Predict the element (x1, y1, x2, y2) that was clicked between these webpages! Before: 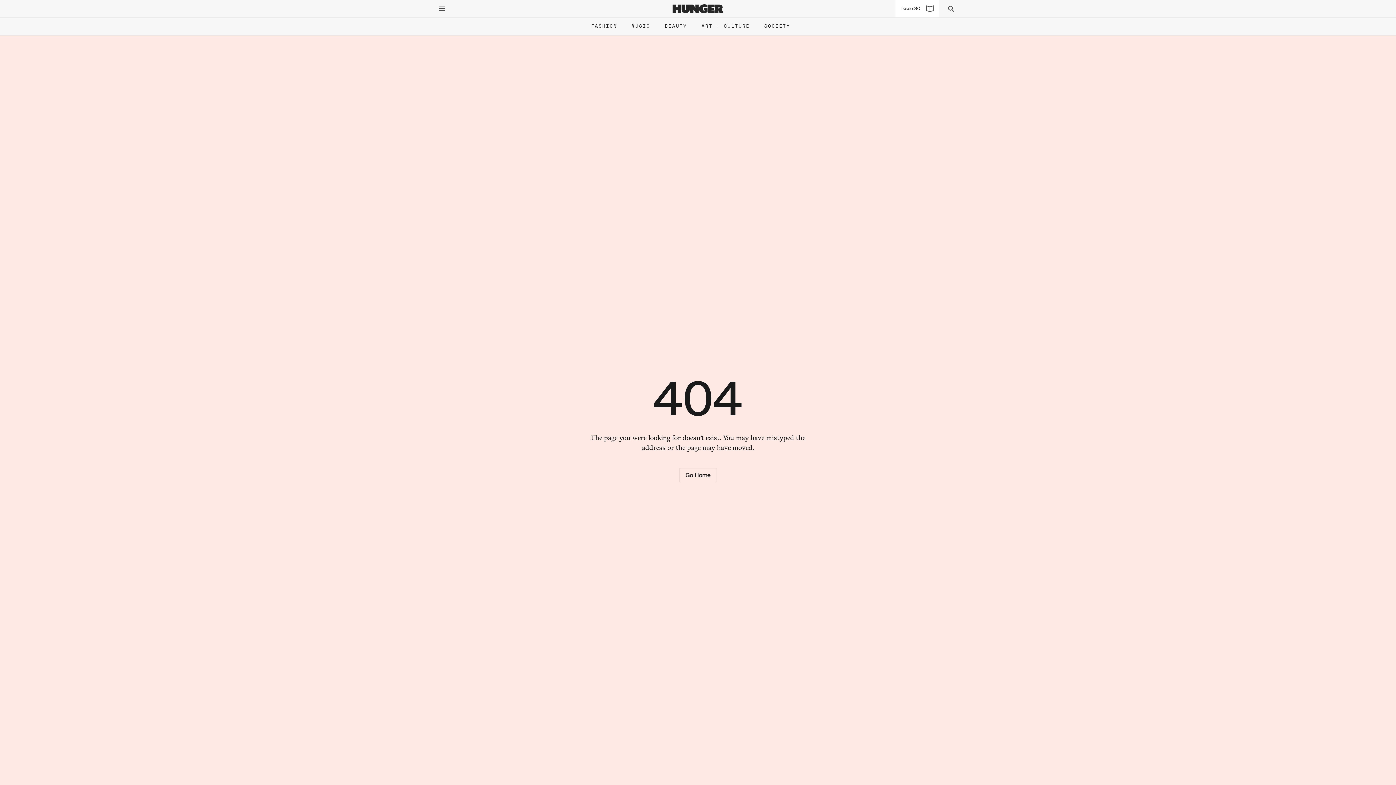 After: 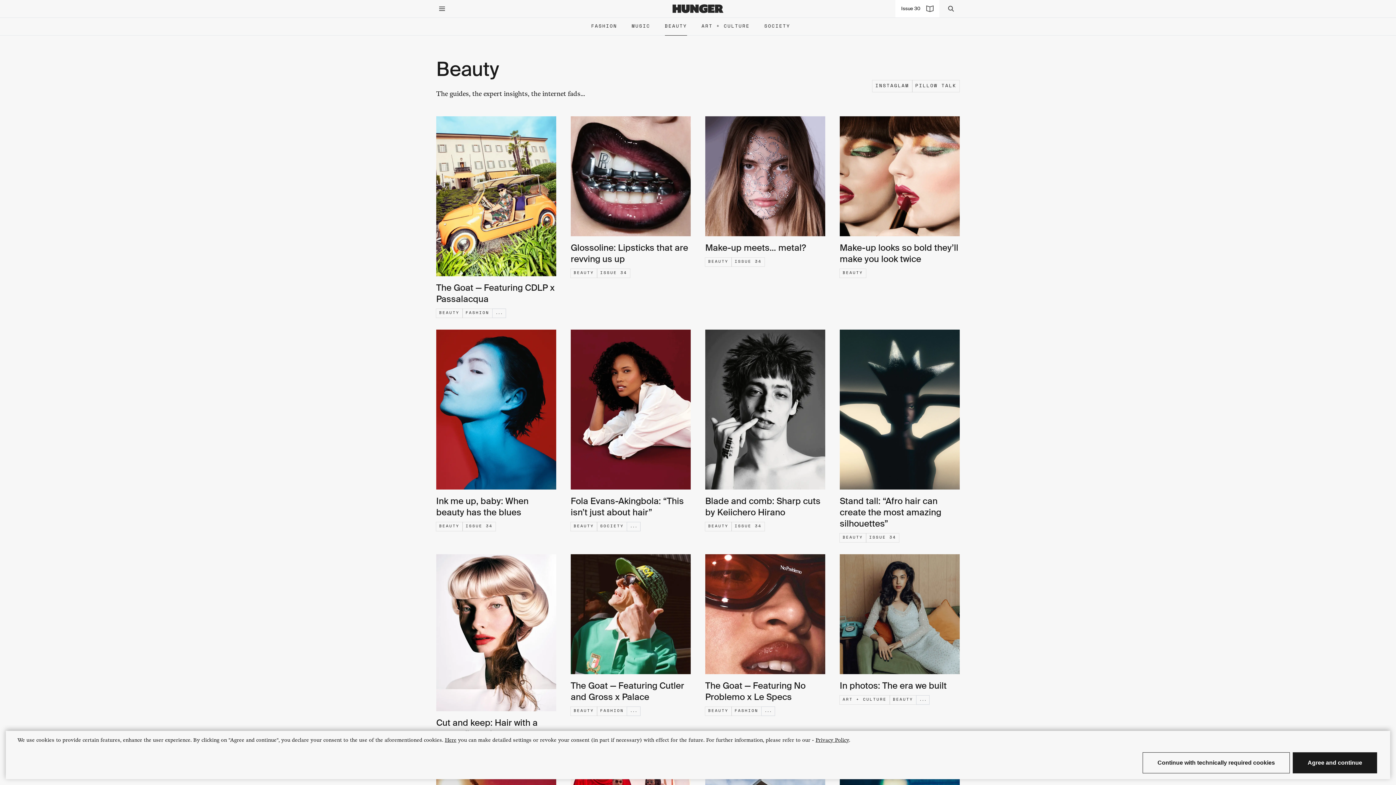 Action: bbox: (664, 17, 687, 35) label: BEAUTY